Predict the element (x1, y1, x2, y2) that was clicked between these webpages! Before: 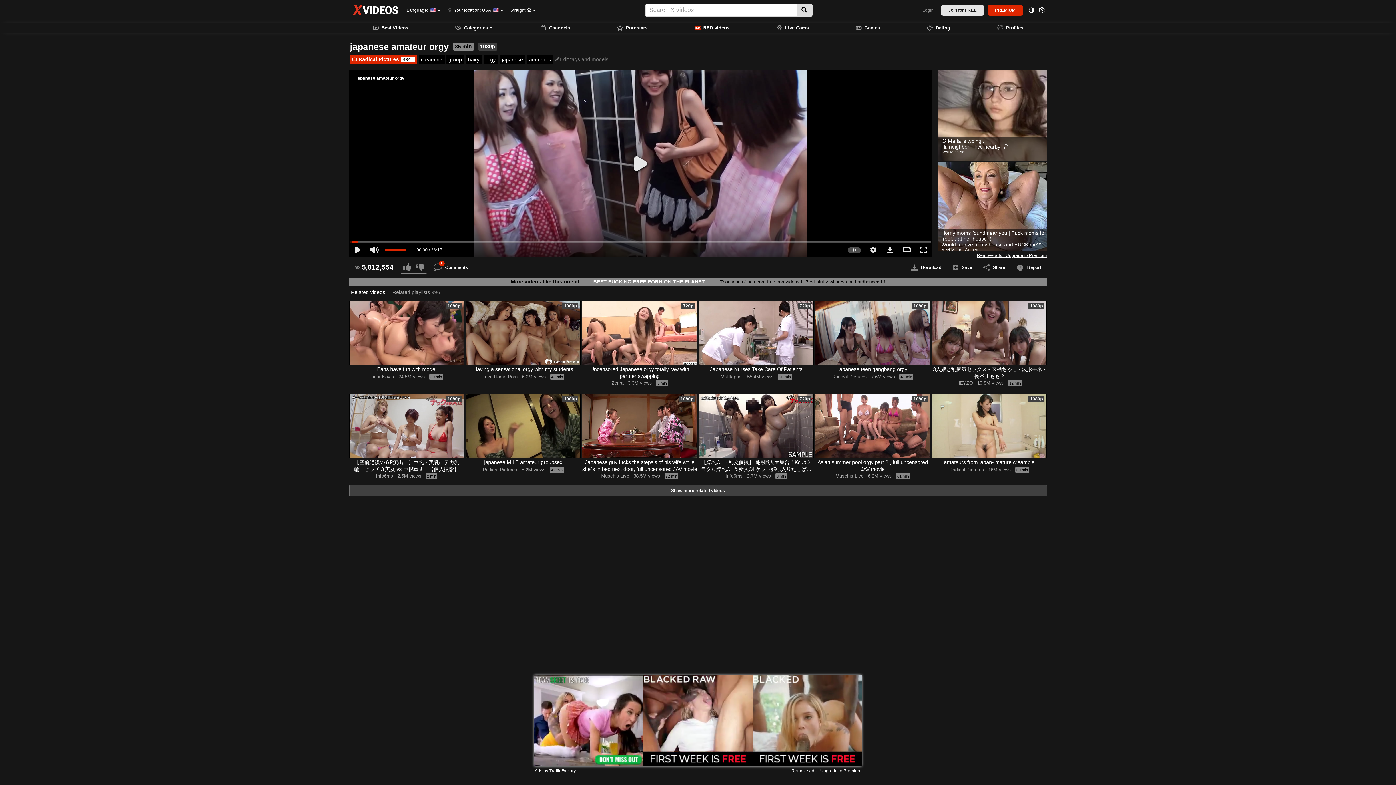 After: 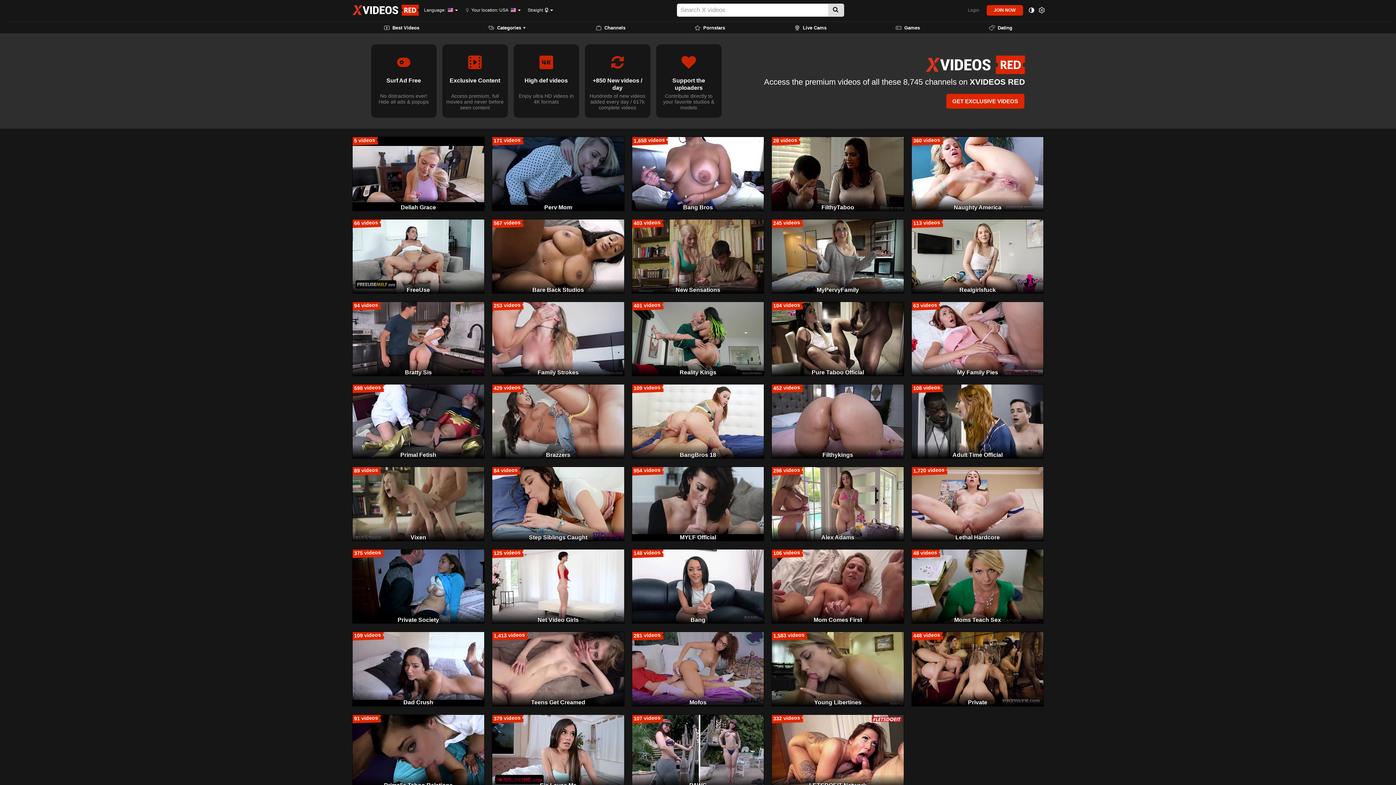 Action: bbox: (671, 22, 753, 33) label: RED videos